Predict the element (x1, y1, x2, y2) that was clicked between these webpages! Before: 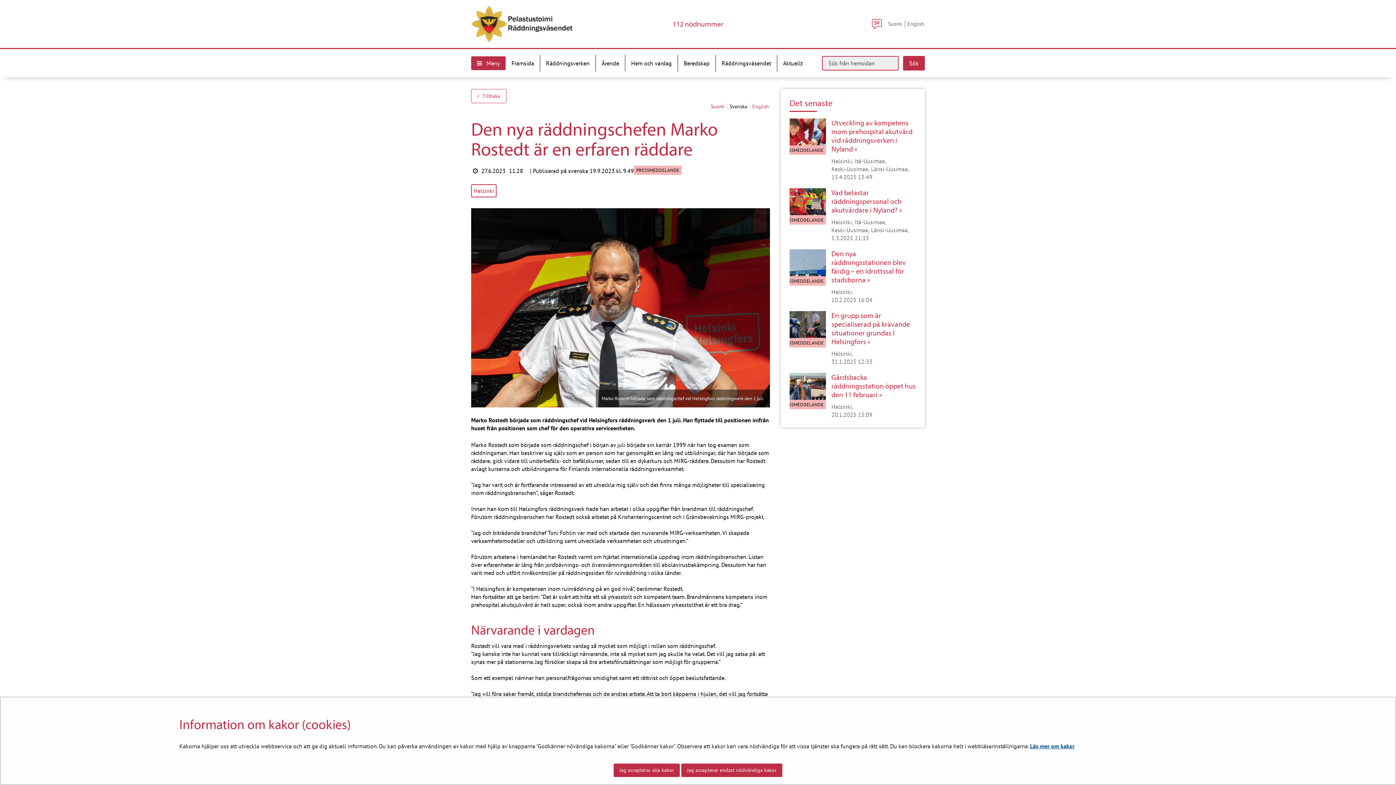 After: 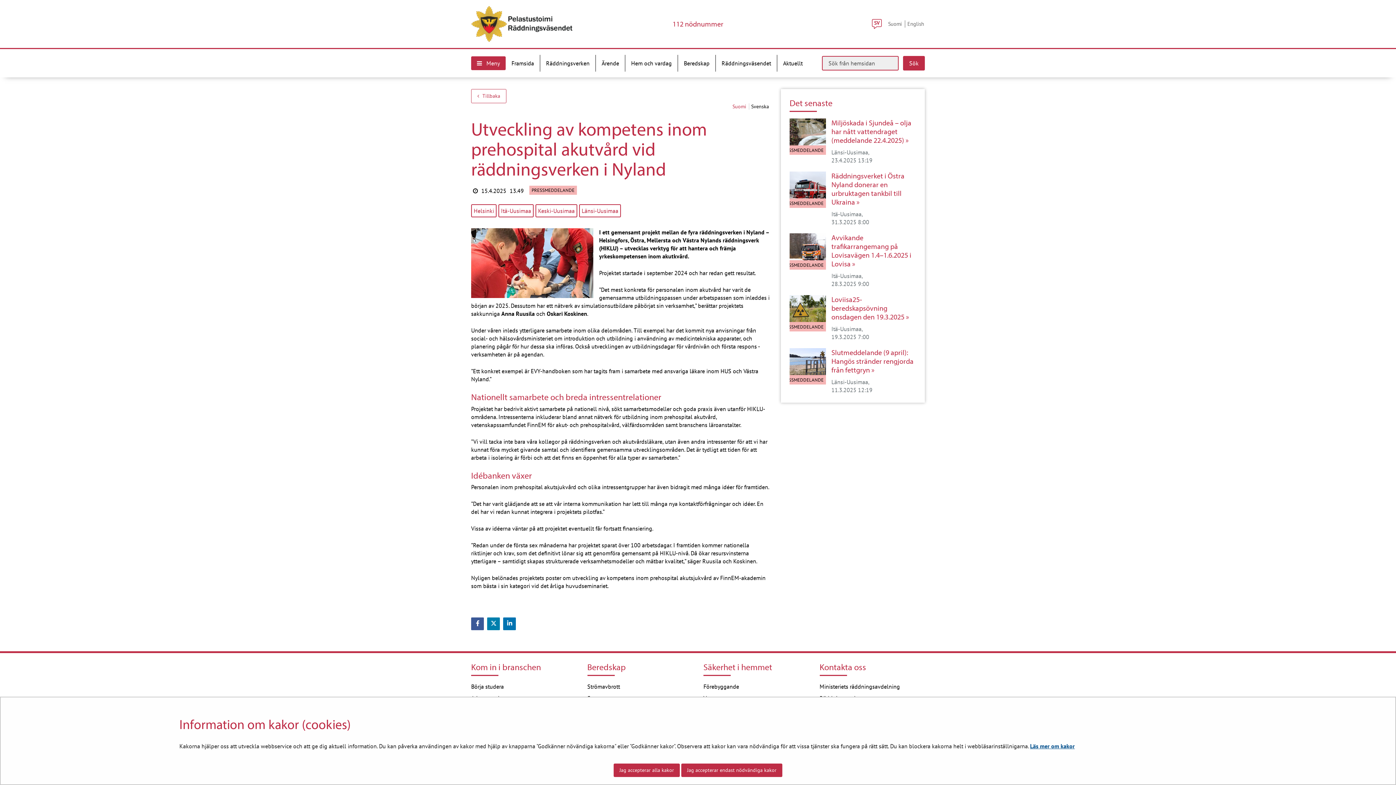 Action: label: Utveckling av kompetens inom prehospital akutvård vid räddningsverken i Nyland bbox: (831, 118, 916, 153)